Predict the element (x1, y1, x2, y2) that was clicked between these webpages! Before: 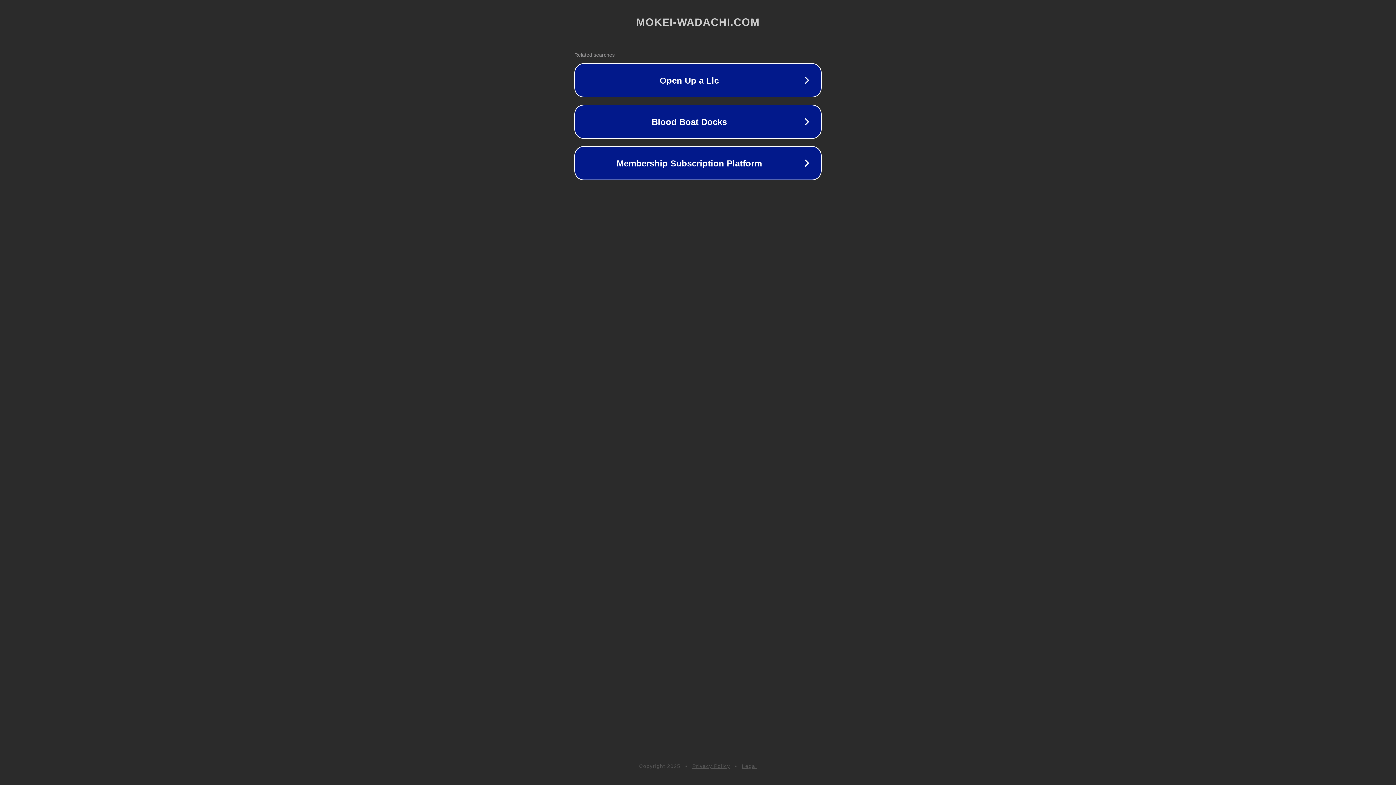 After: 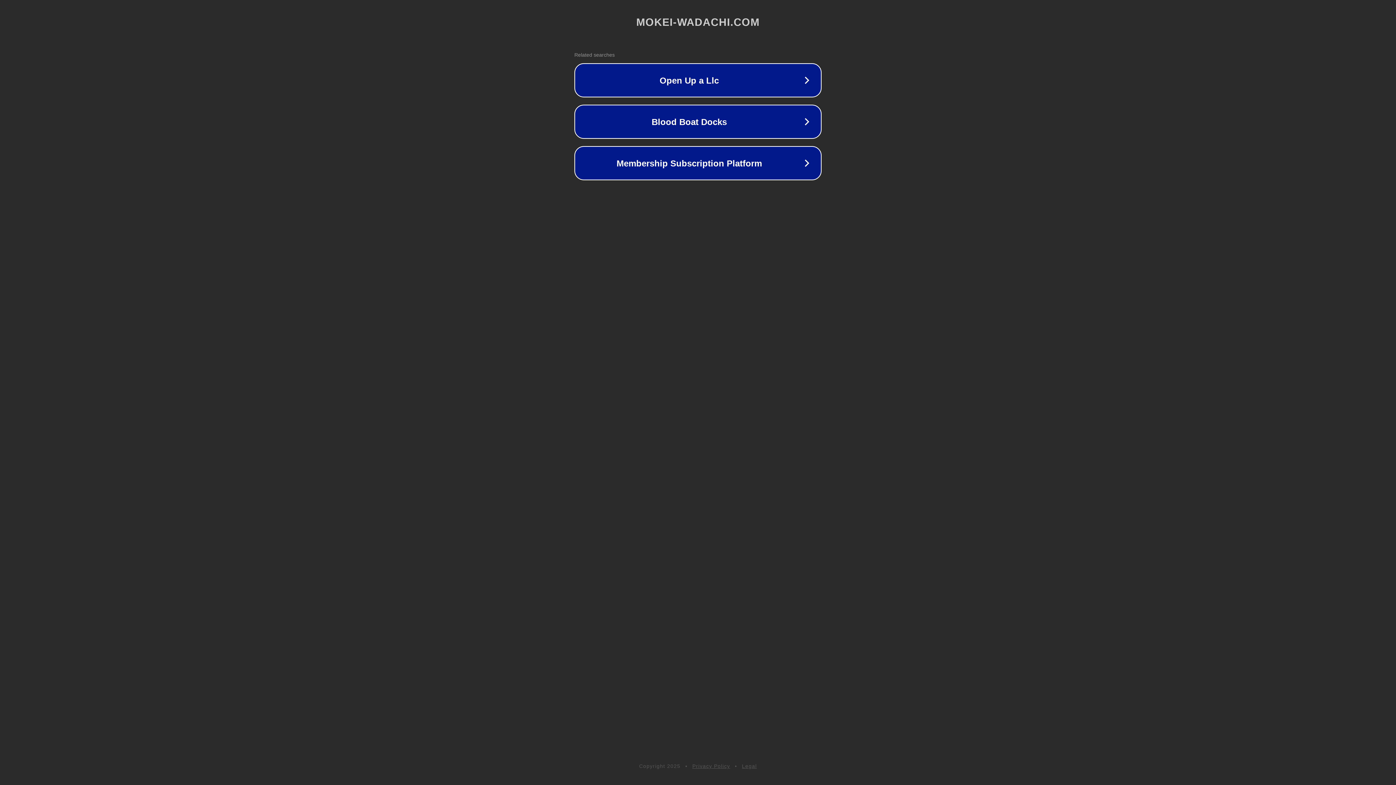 Action: bbox: (742, 763, 757, 769) label: Legal